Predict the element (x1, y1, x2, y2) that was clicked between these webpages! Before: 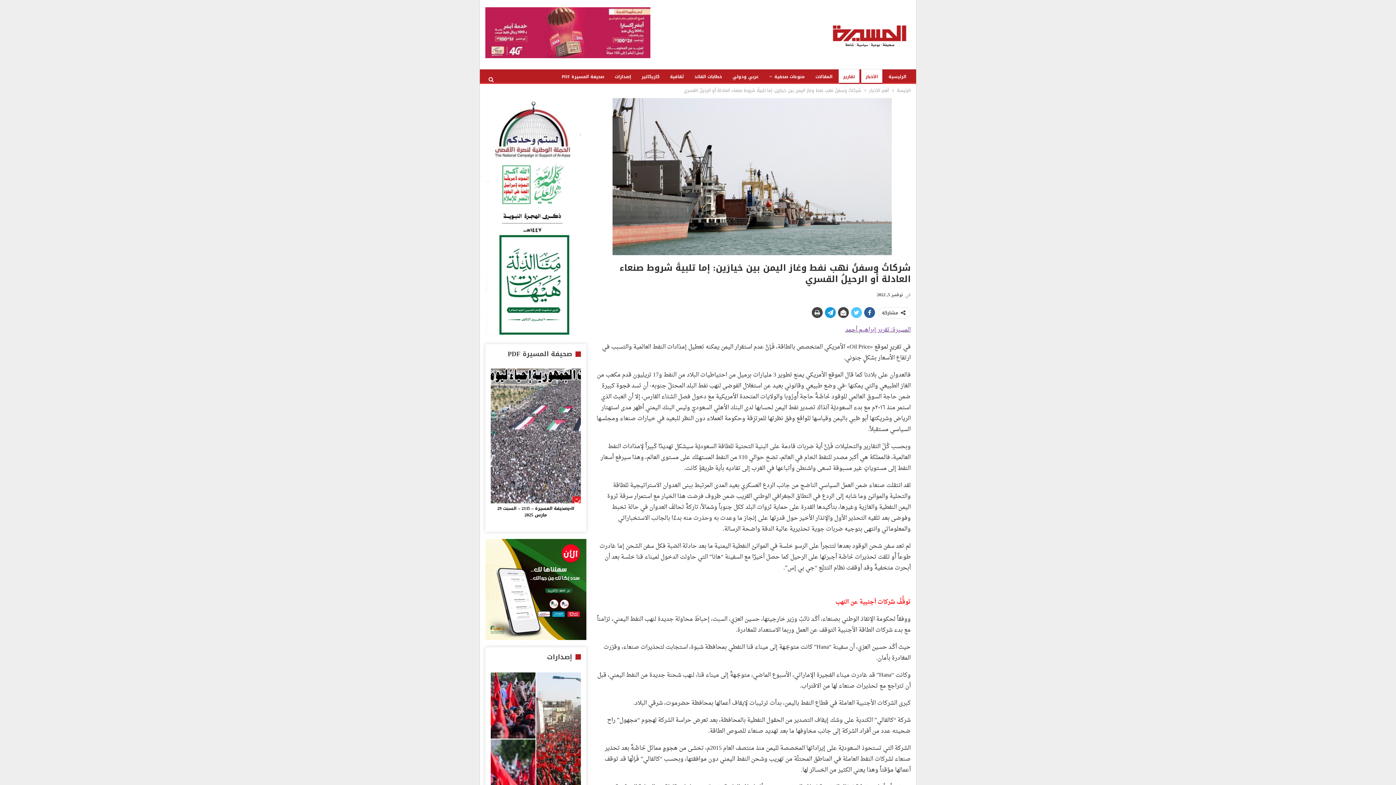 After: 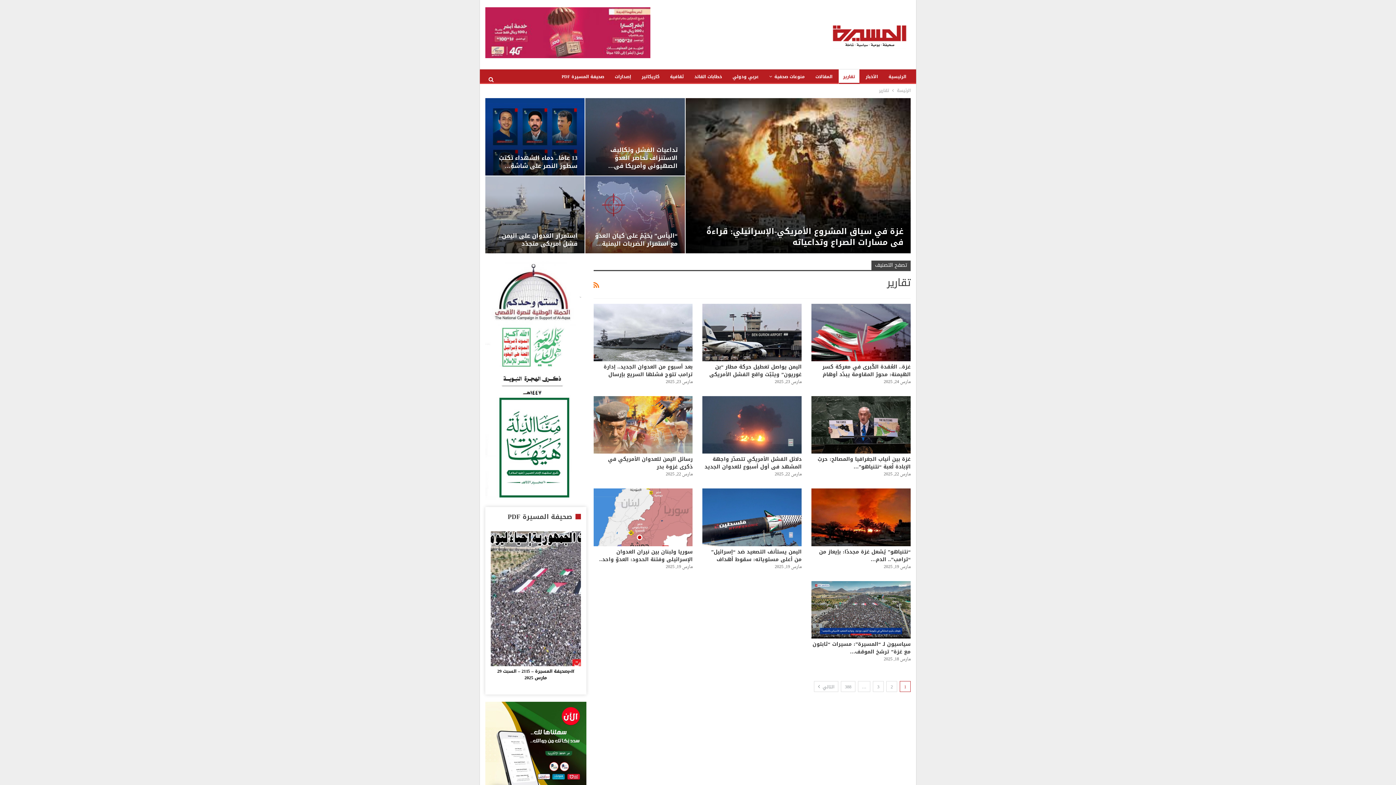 Action: label: تقارير bbox: (838, 69, 859, 84)